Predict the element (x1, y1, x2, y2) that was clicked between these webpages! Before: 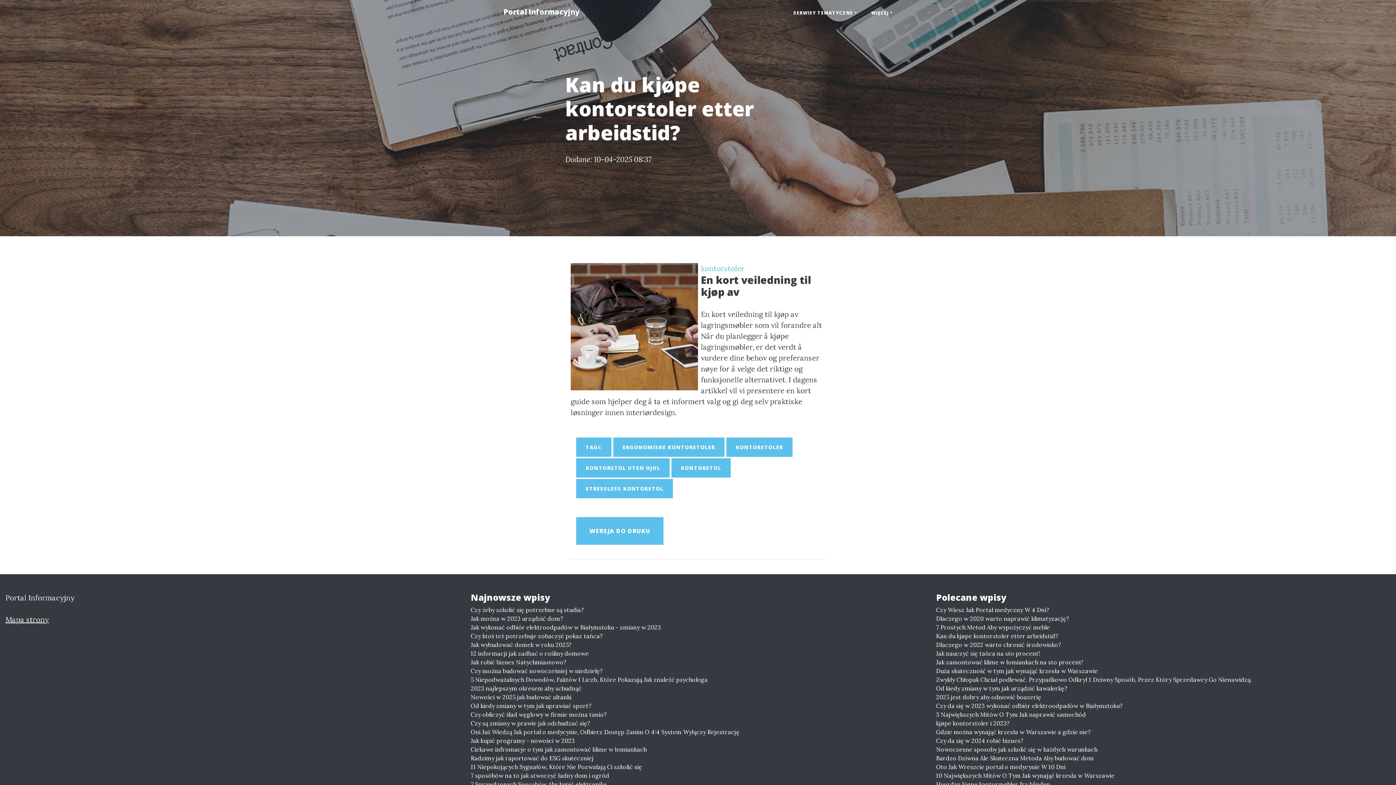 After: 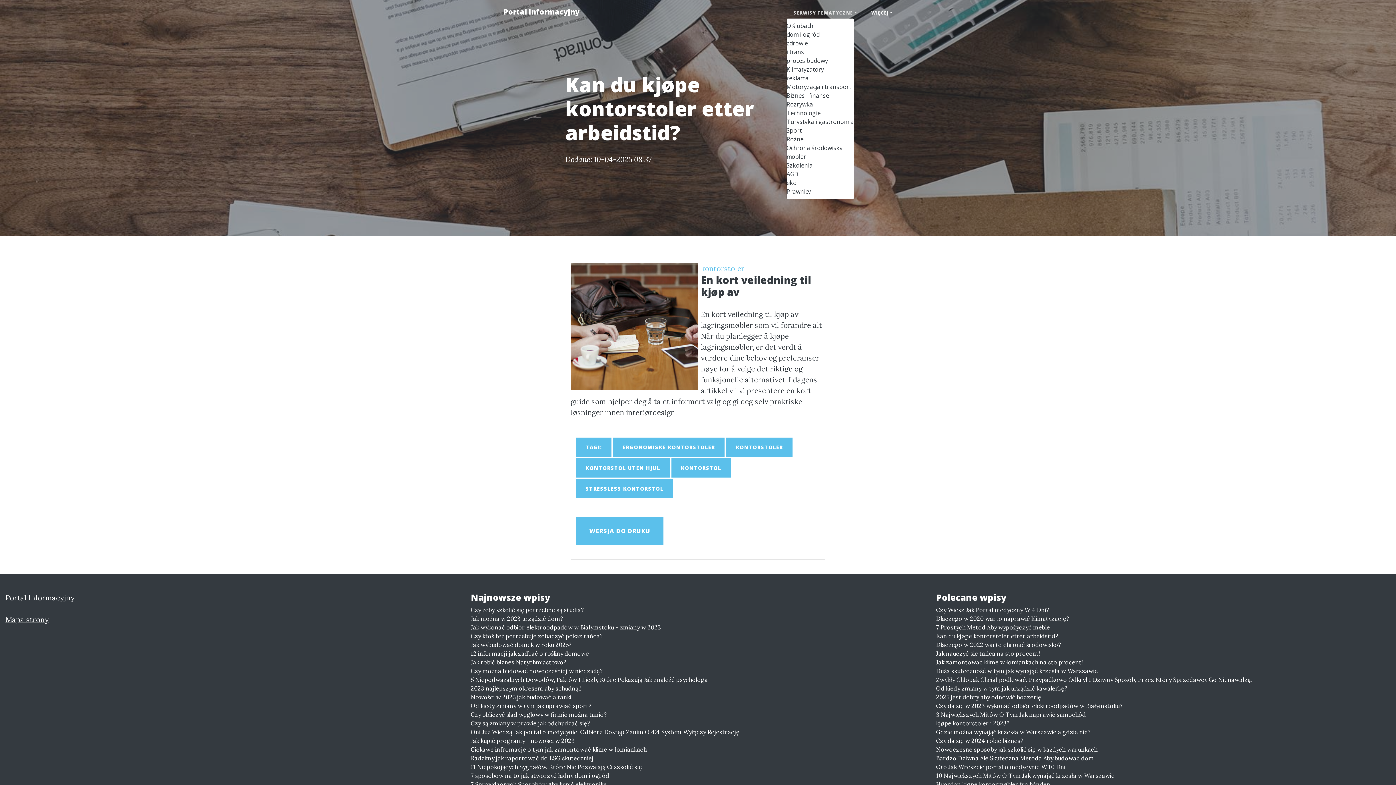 Action: label: SERWISY TEMATYCZNE bbox: (786, 6, 864, 19)